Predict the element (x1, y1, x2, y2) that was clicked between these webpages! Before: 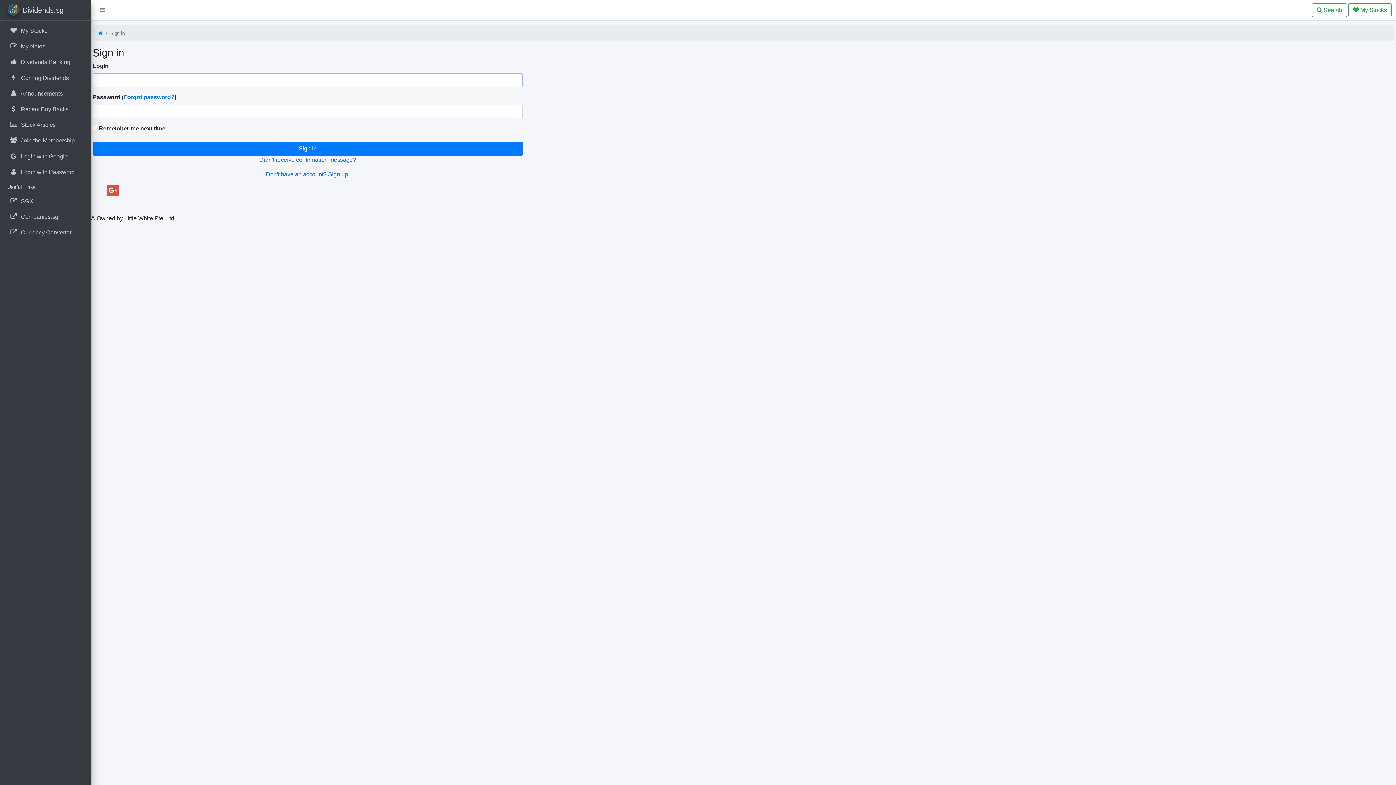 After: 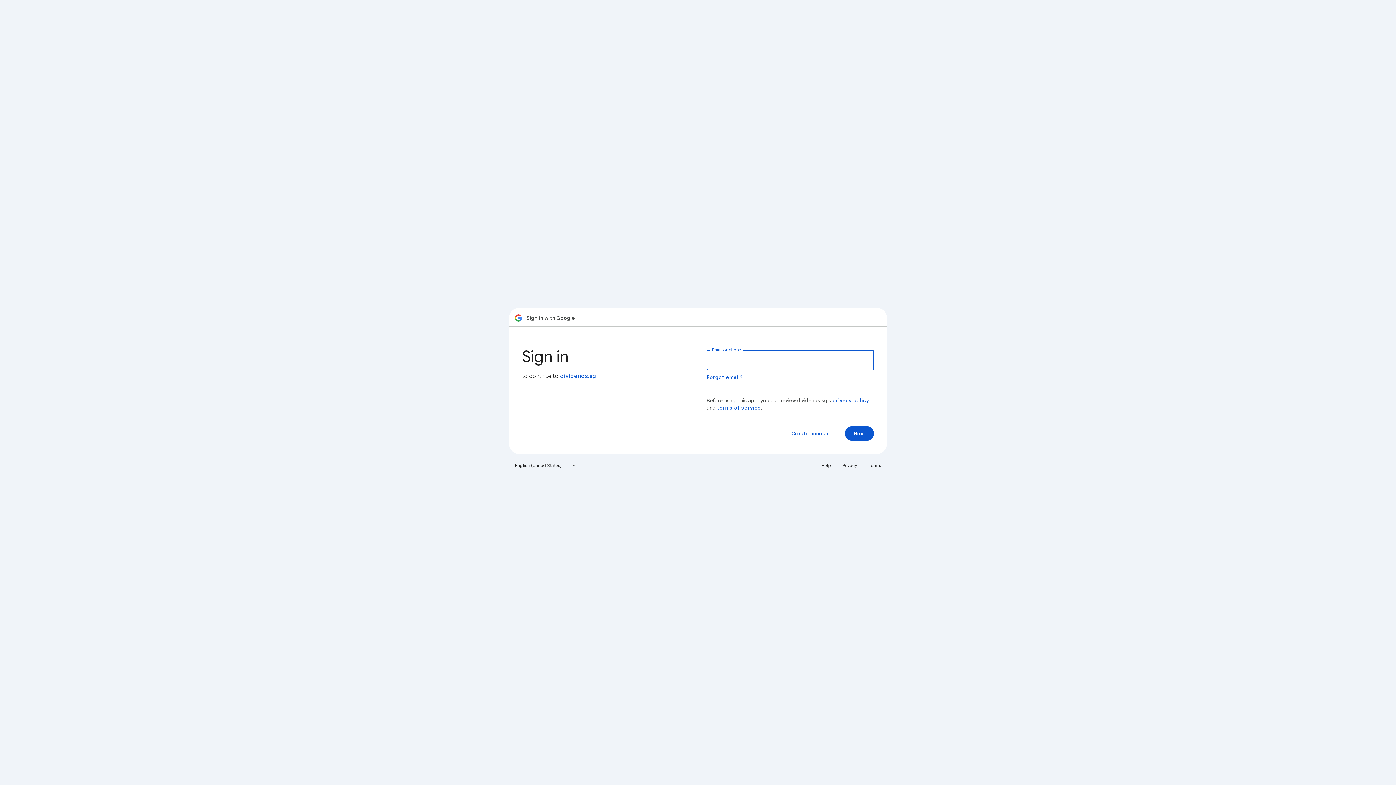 Action: bbox: (266, 171, 349, 177) label: Don't have an account? Sign up!